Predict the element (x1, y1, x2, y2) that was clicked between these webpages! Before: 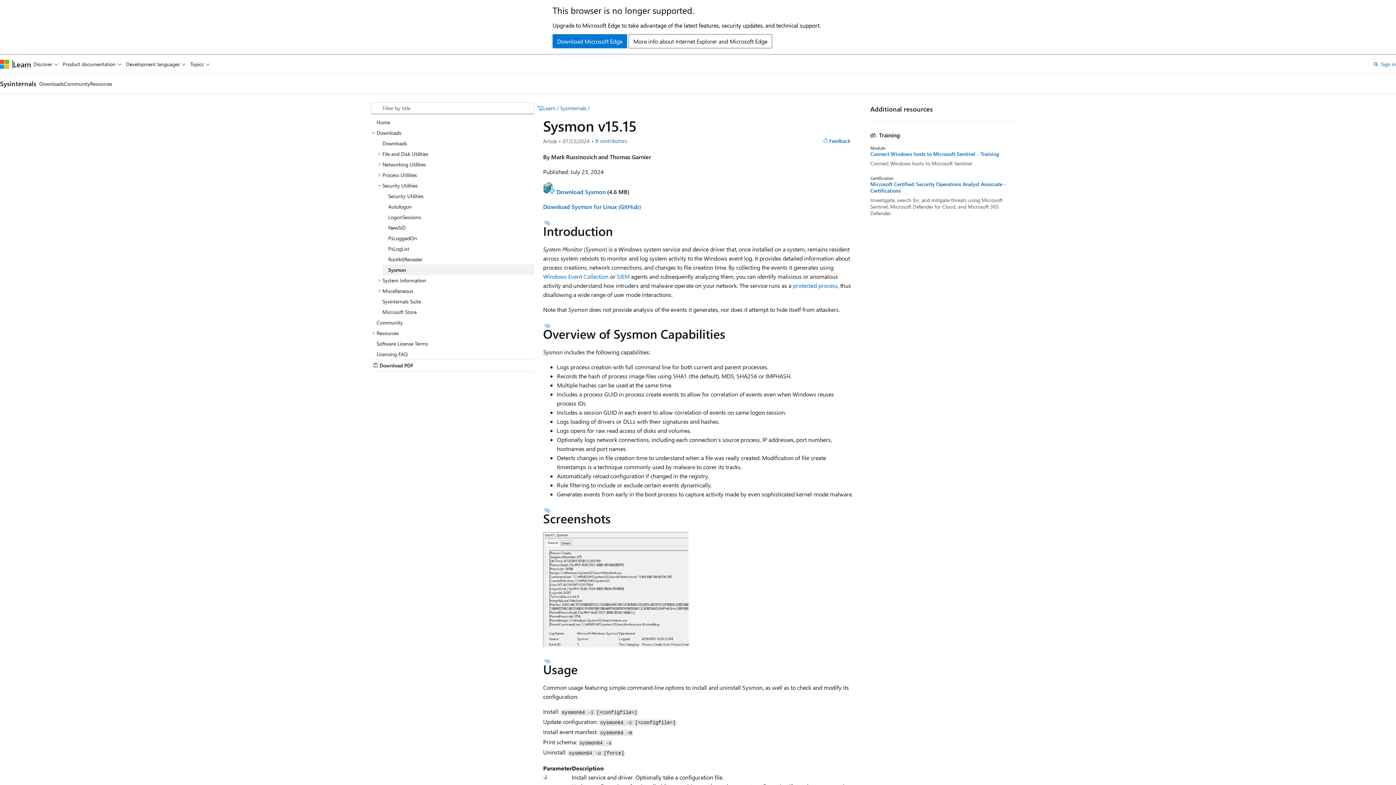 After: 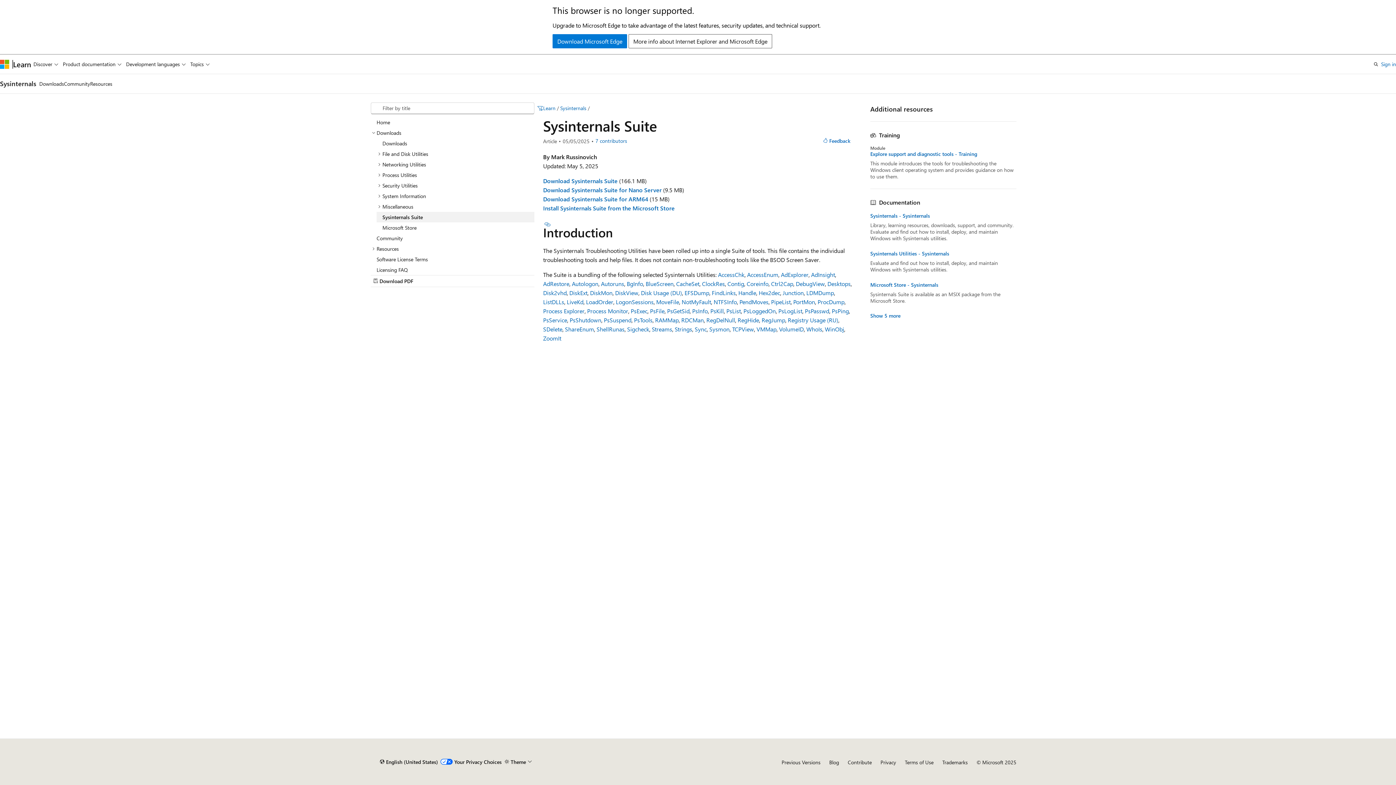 Action: label: Sysinternals Suite bbox: (376, 296, 534, 306)